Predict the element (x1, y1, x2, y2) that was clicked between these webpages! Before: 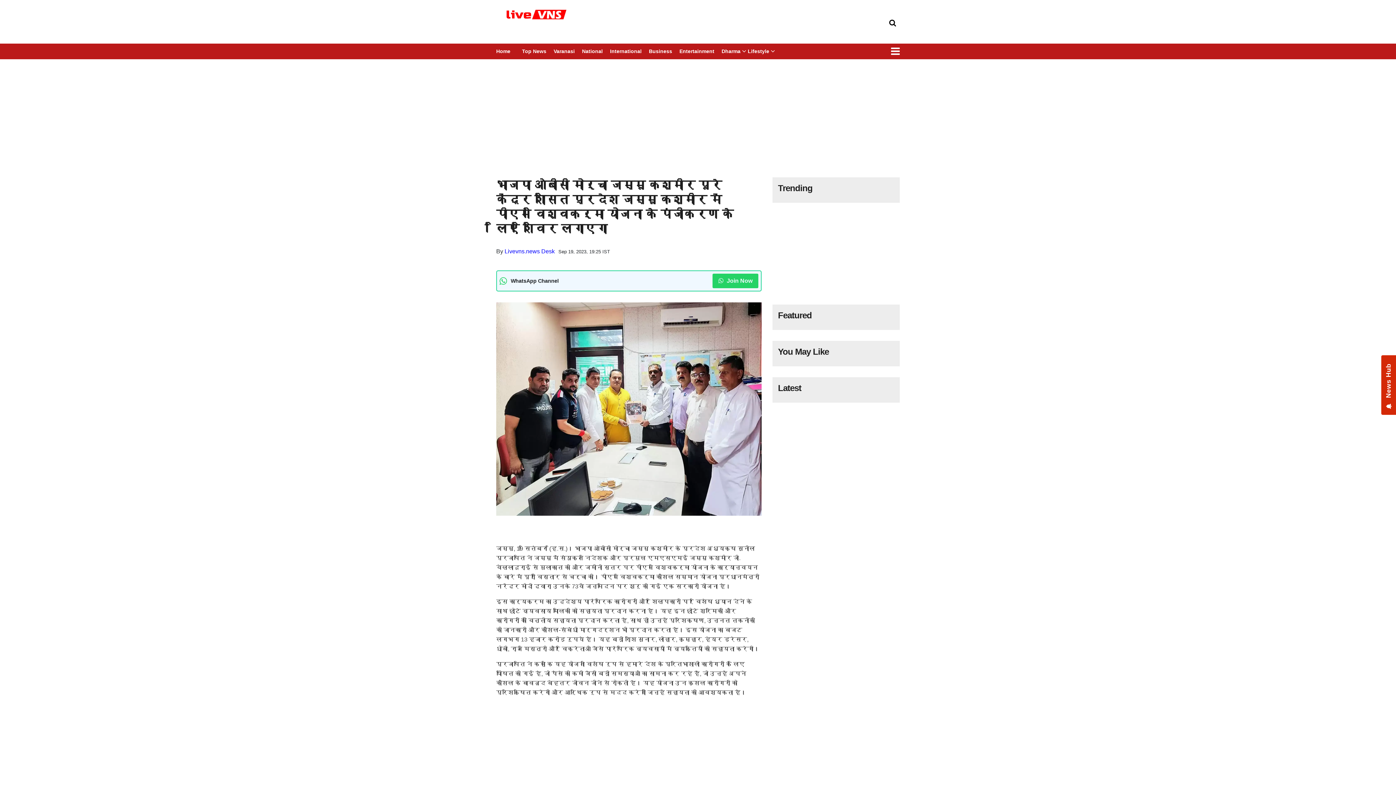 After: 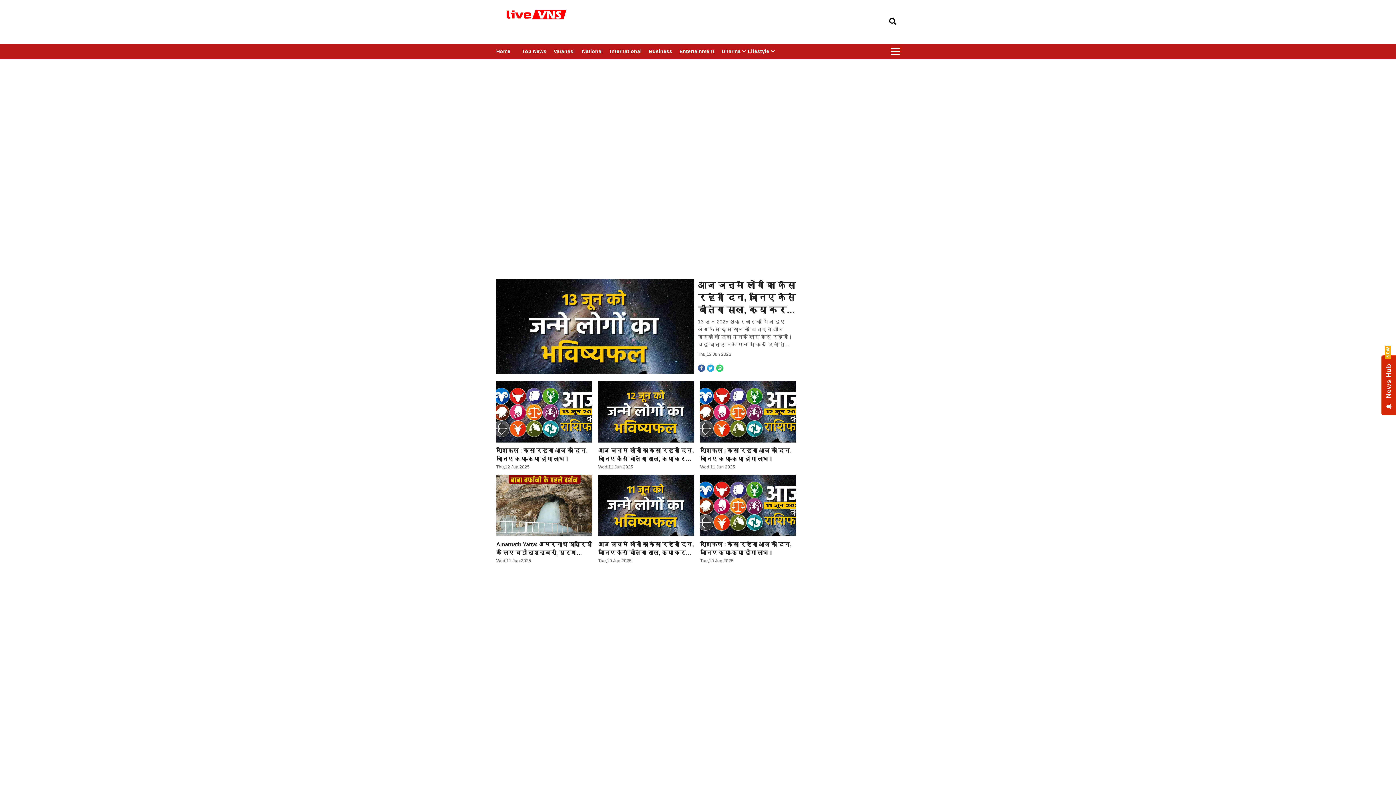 Action: label: Dharma bbox: (721, 43, 740, 59)